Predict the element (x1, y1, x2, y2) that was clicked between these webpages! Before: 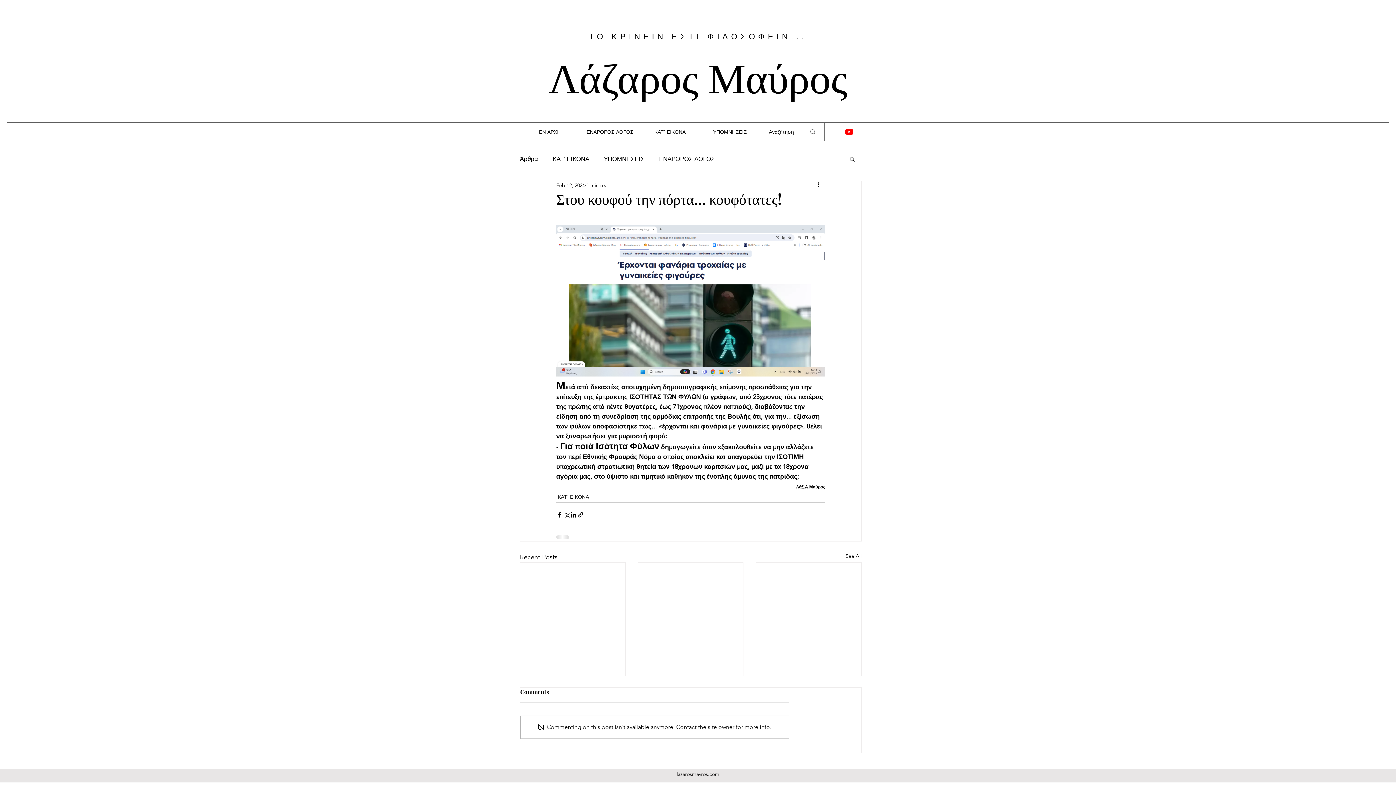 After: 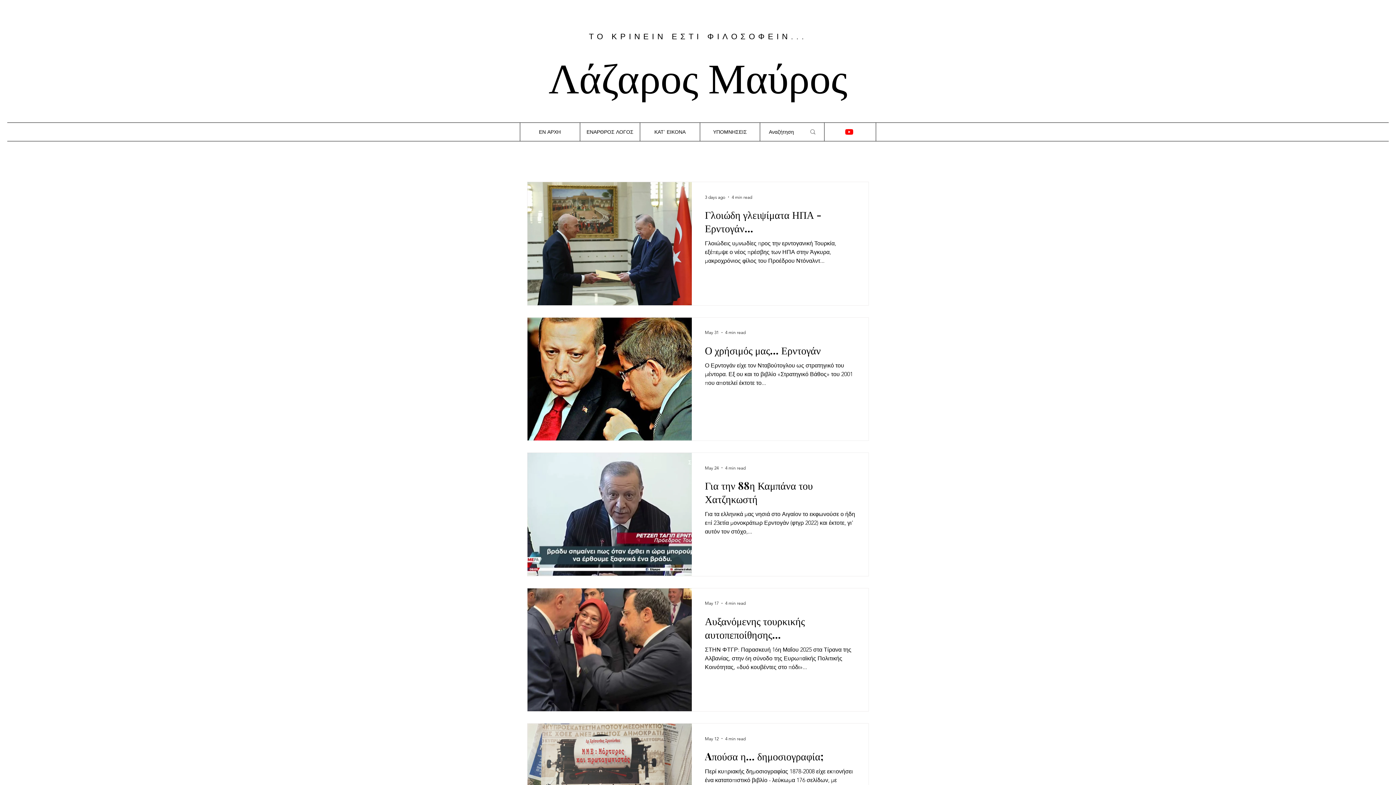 Action: bbox: (659, 154, 715, 163) label: ΕΝΑΡΘΡΟΣ ΛΟΓΟΣ